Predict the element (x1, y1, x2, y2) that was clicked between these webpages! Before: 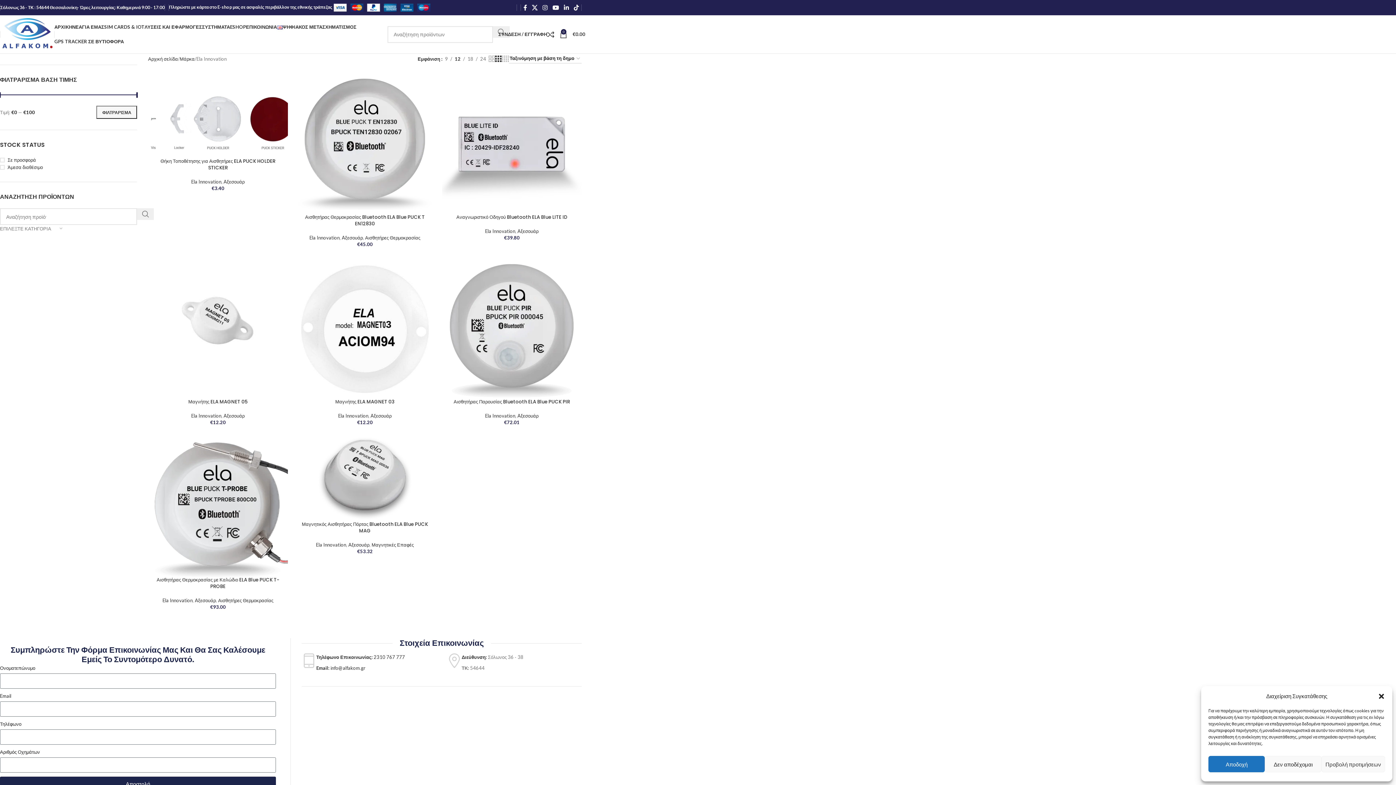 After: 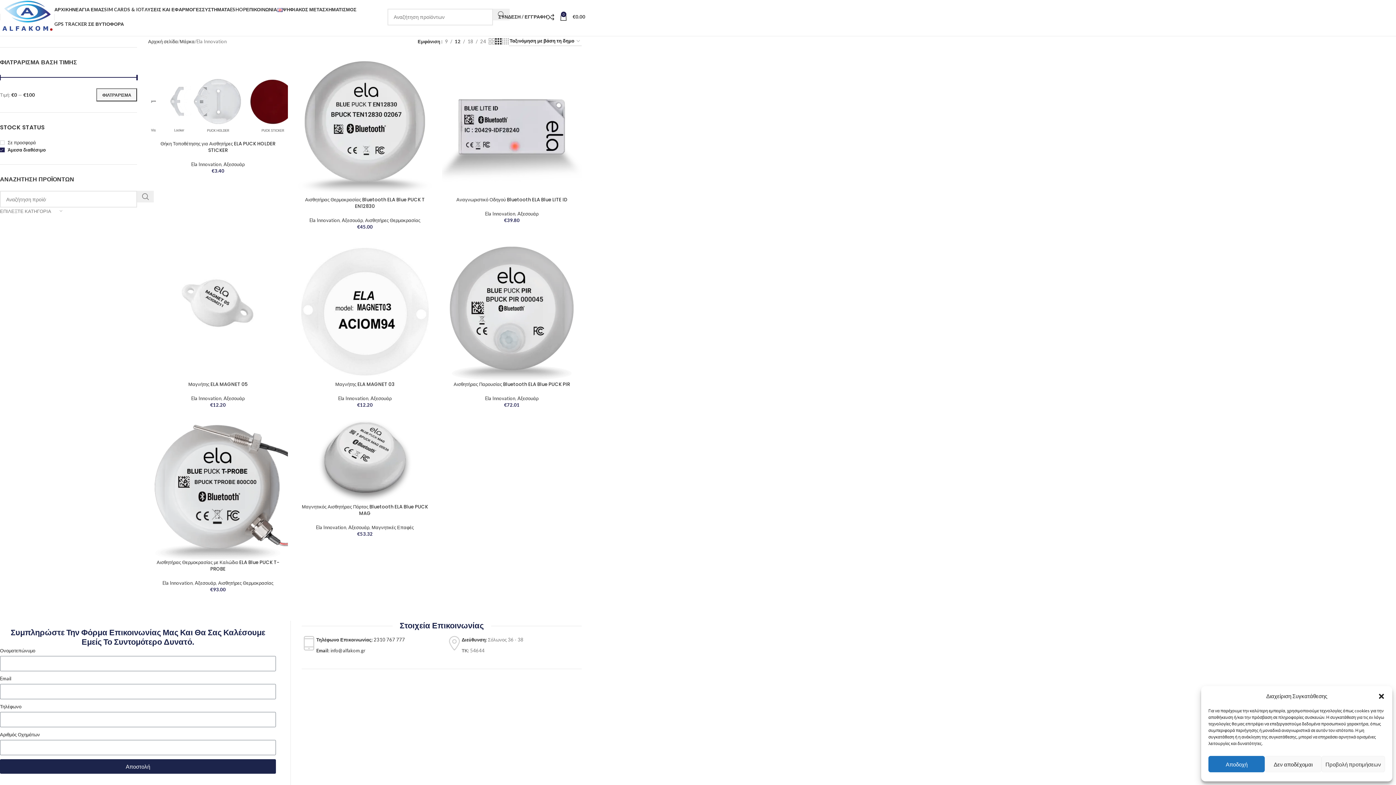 Action: bbox: (0, 163, 137, 170) label: Άμεσα διαθέσιμο